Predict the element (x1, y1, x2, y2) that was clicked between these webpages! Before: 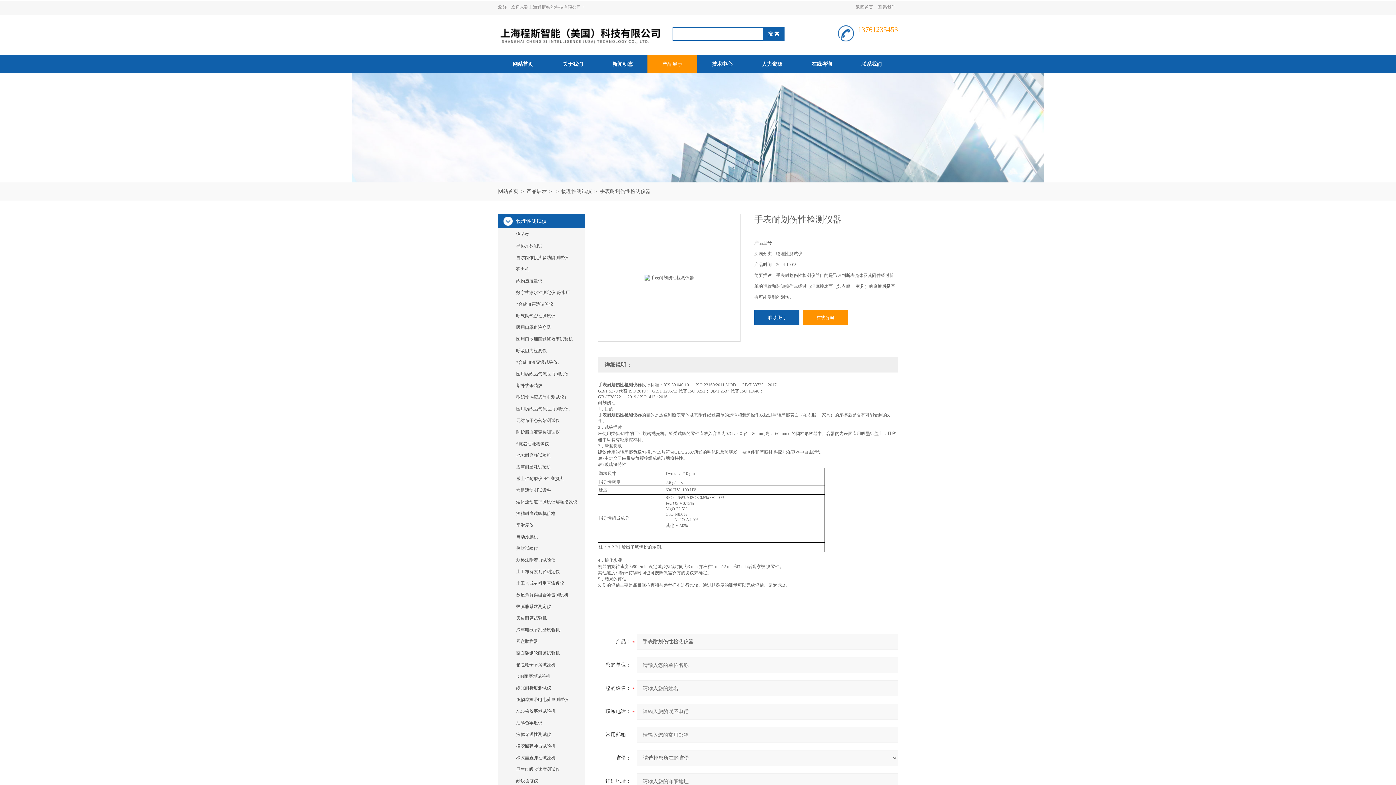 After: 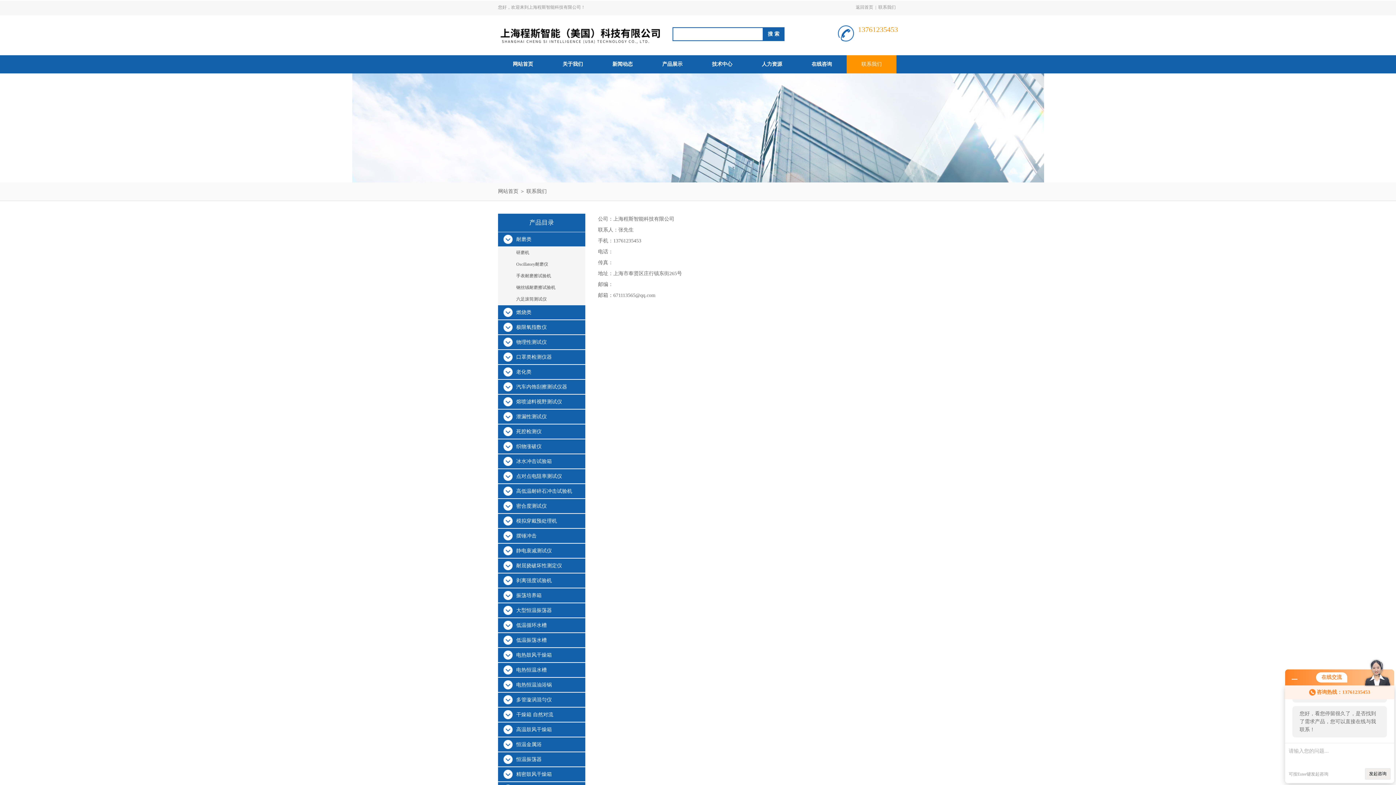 Action: label: 联系我们 bbox: (754, 310, 799, 325)